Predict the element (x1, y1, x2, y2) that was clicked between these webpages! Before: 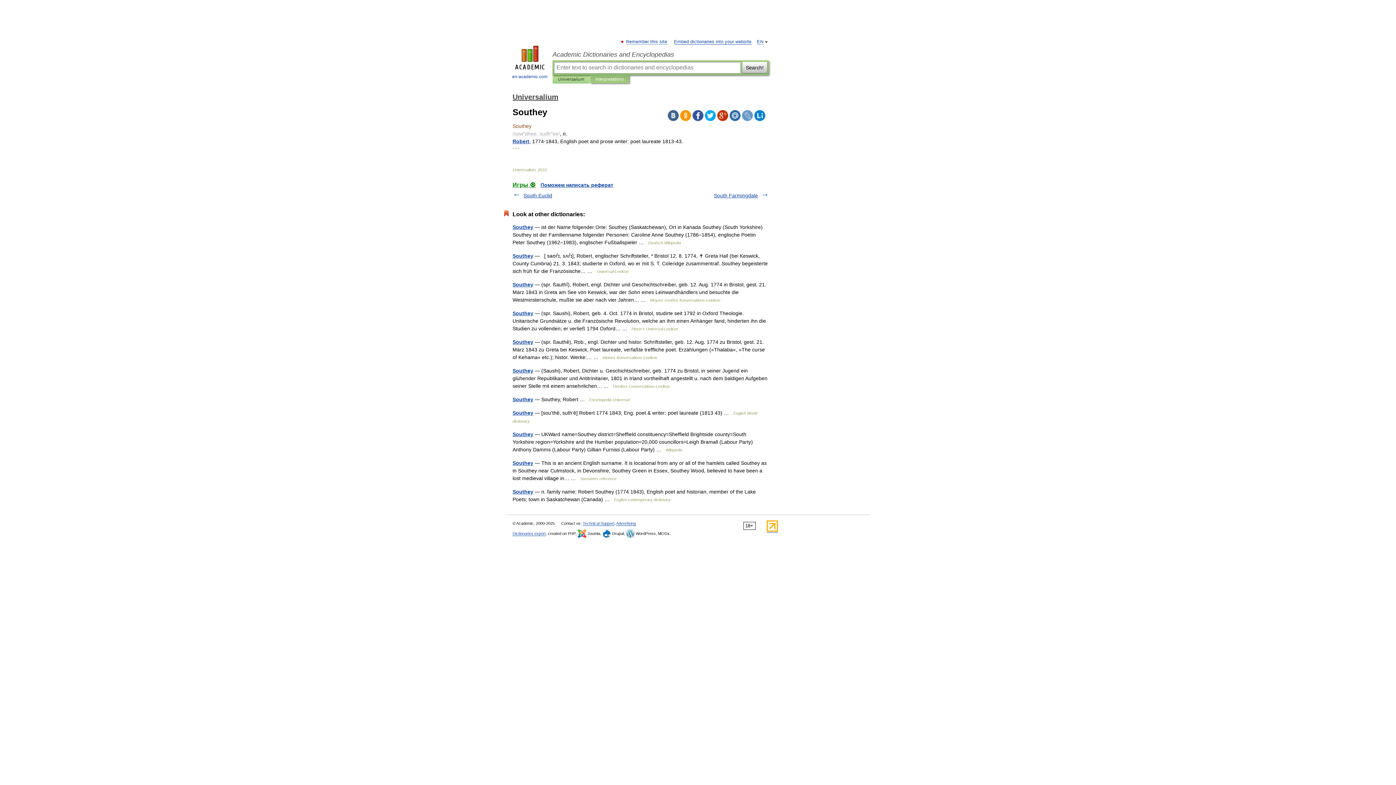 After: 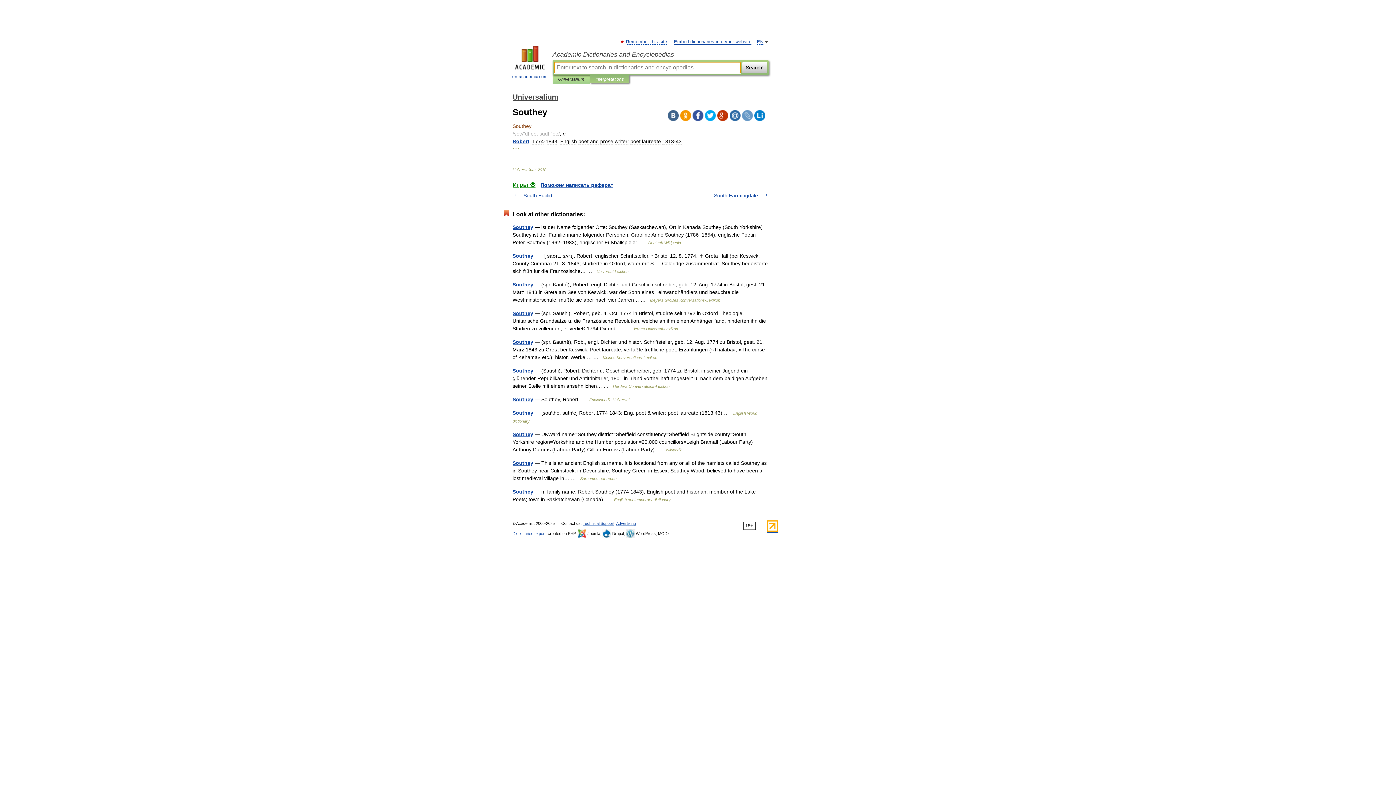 Action: bbox: (595, 75, 624, 83) label: Interpretations